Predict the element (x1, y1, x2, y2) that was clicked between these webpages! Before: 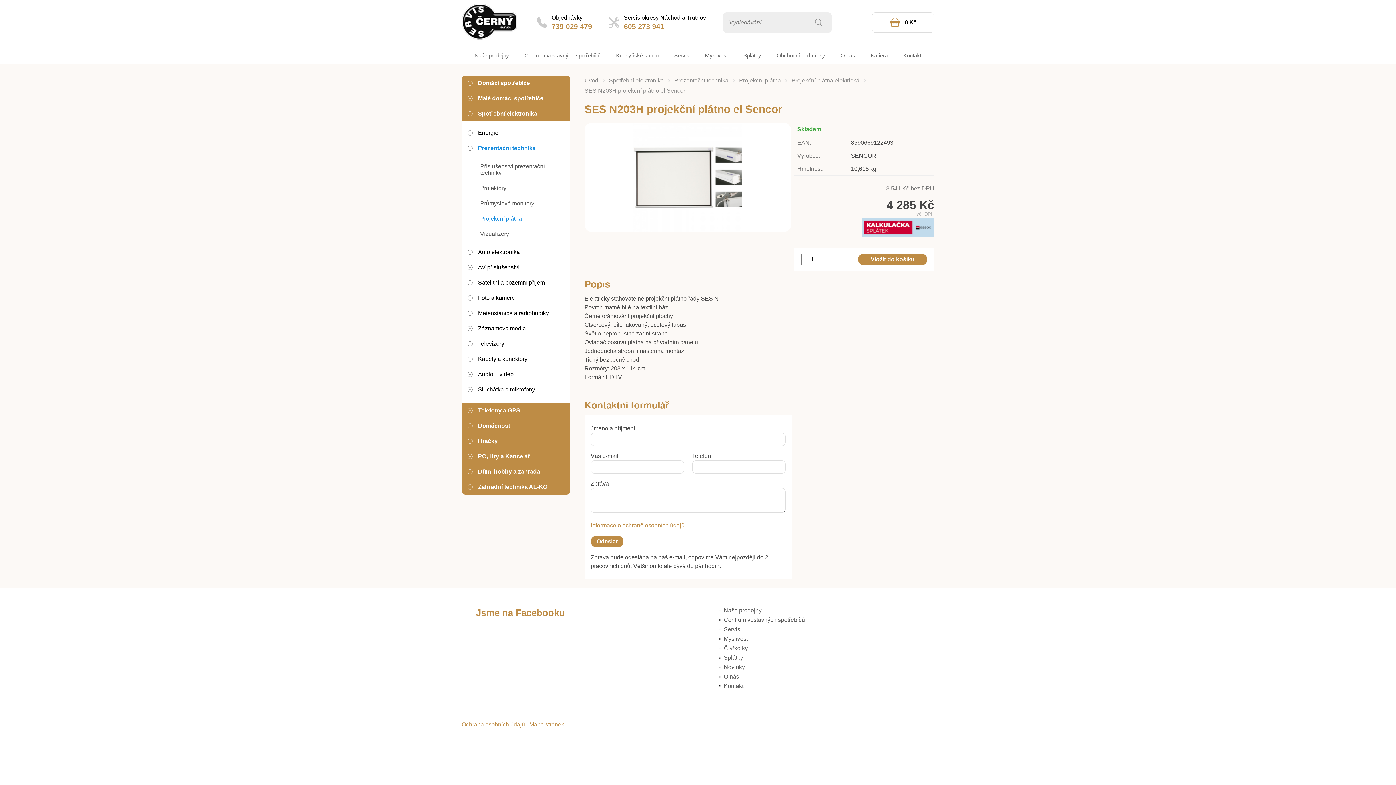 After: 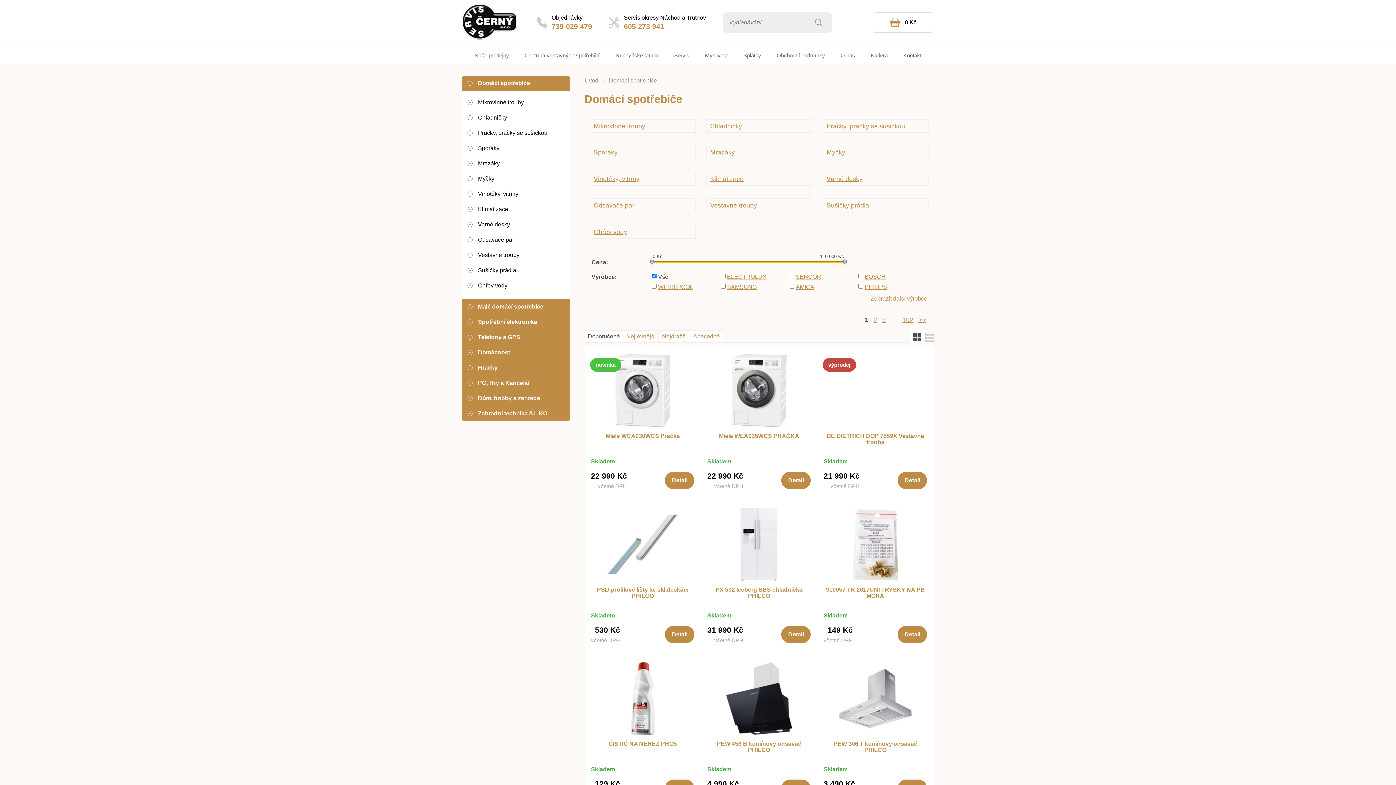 Action: label: +Domácí spotřebiče bbox: (461, 75, 570, 90)